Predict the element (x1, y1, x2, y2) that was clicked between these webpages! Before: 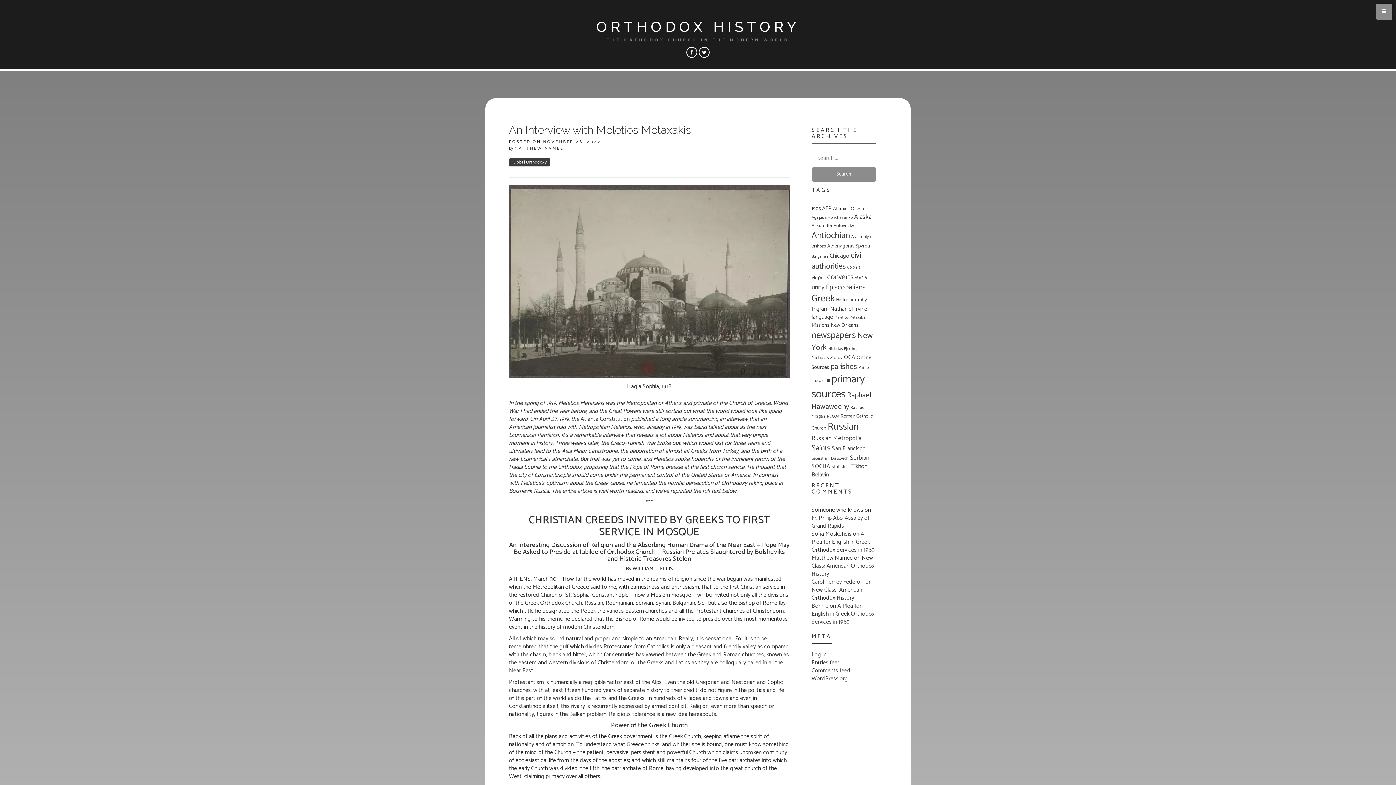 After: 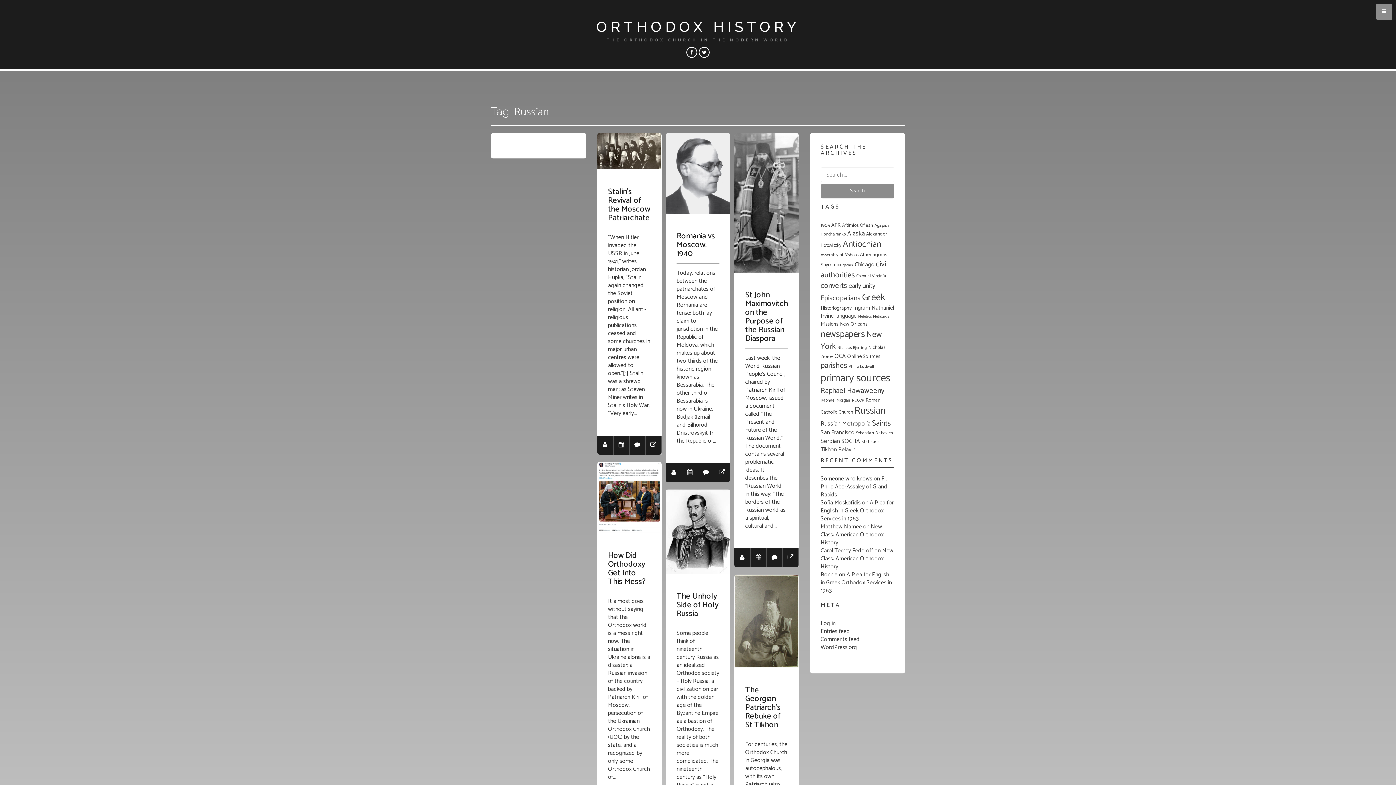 Action: label: Russian (179 items) bbox: (827, 419, 859, 434)